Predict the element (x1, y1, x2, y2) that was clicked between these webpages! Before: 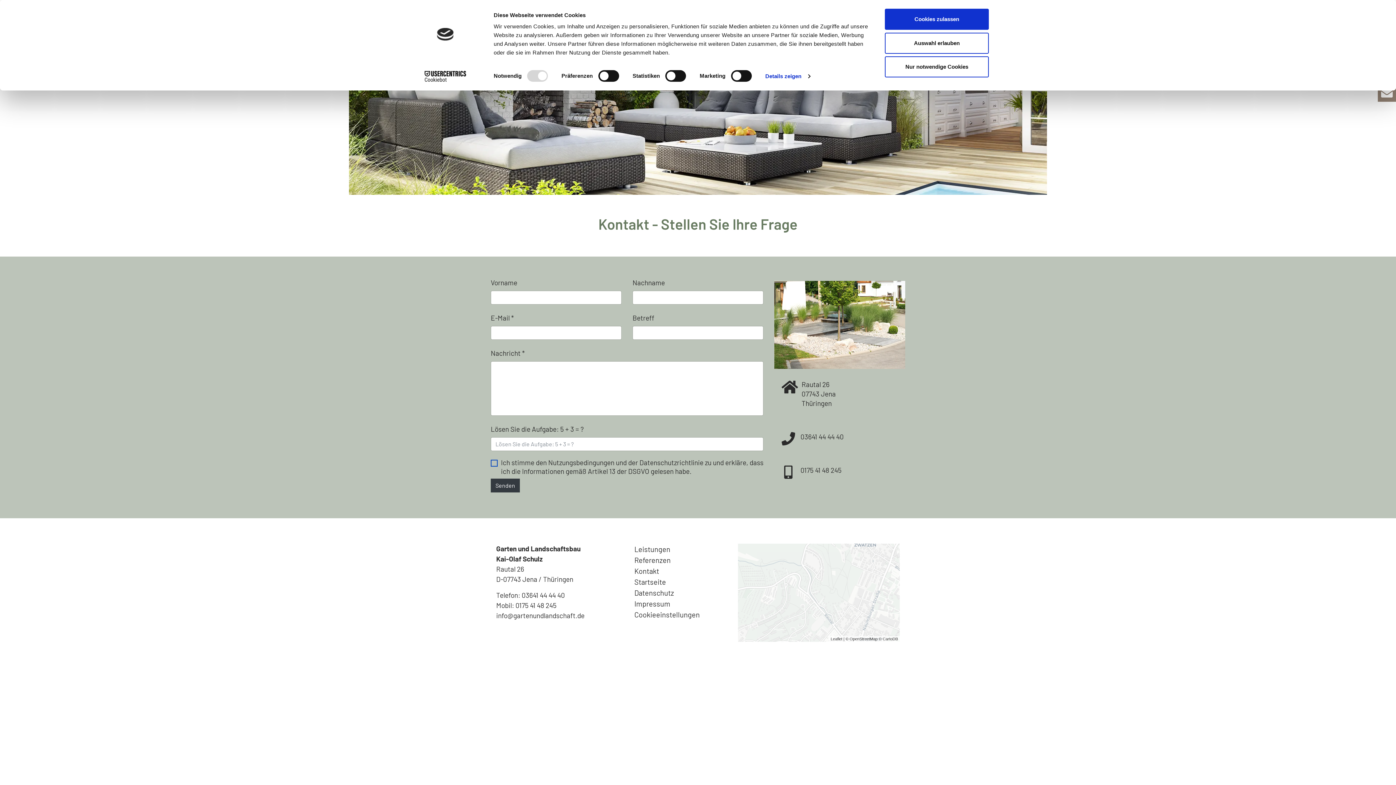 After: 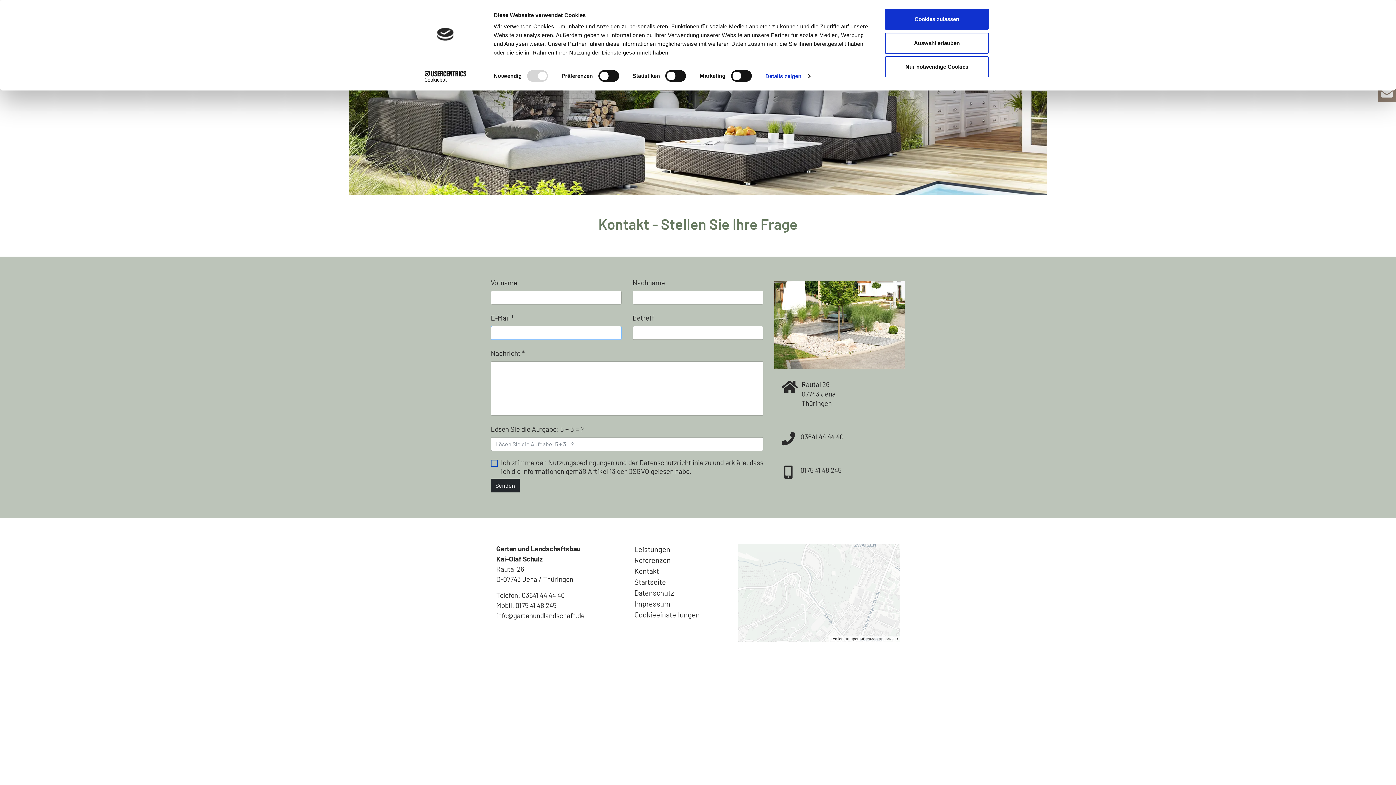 Action: label: Senden bbox: (490, 478, 520, 492)